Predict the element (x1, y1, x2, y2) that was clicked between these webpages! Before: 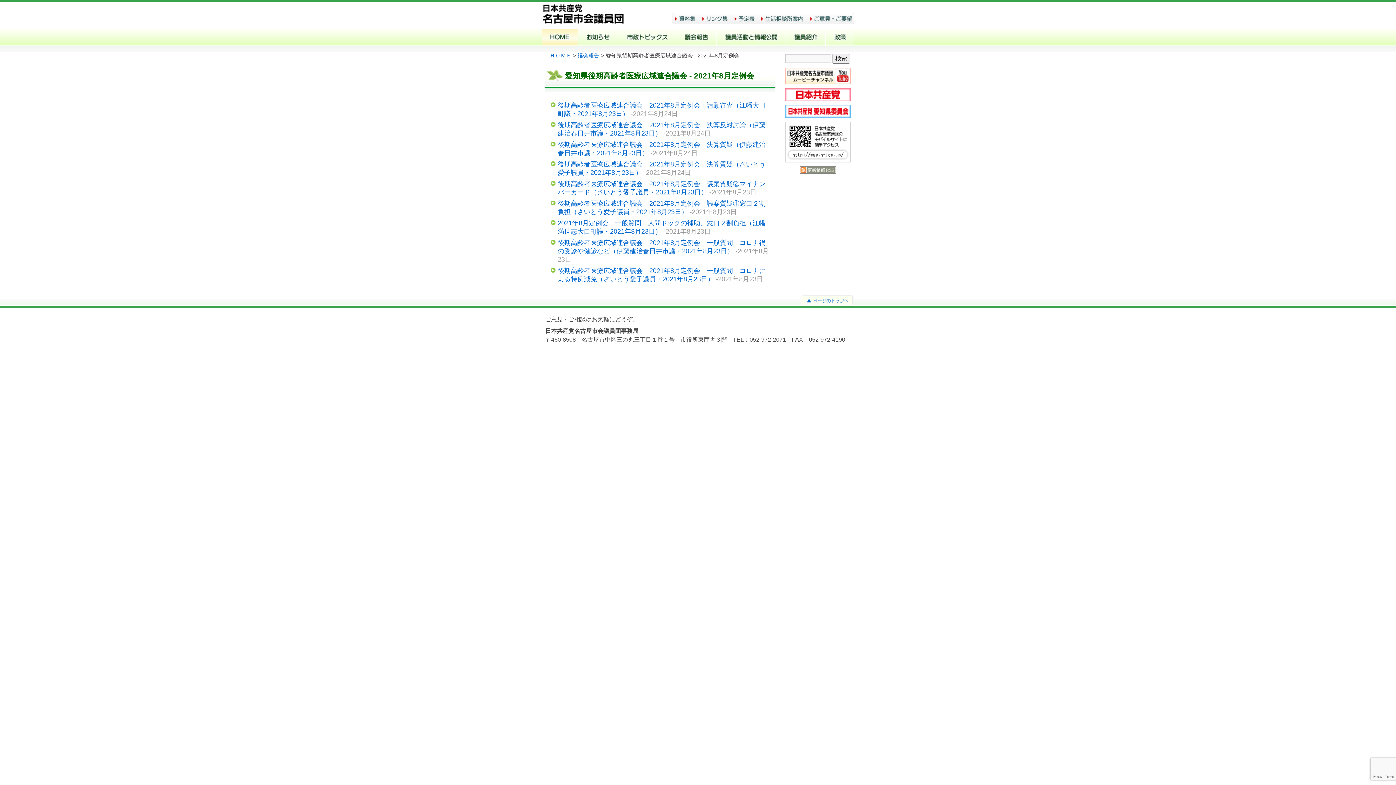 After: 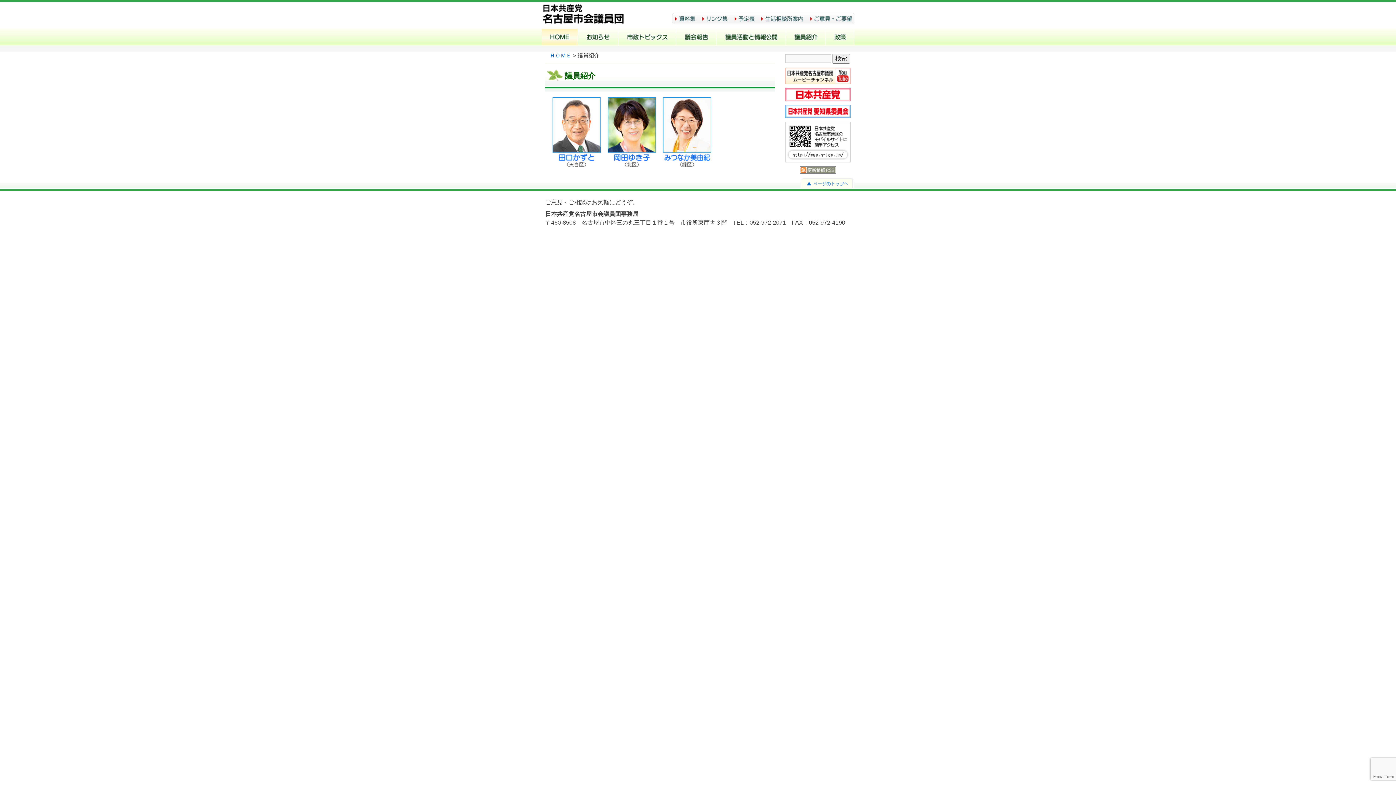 Action: label: 議員紹介 bbox: (786, 28, 825, 46)